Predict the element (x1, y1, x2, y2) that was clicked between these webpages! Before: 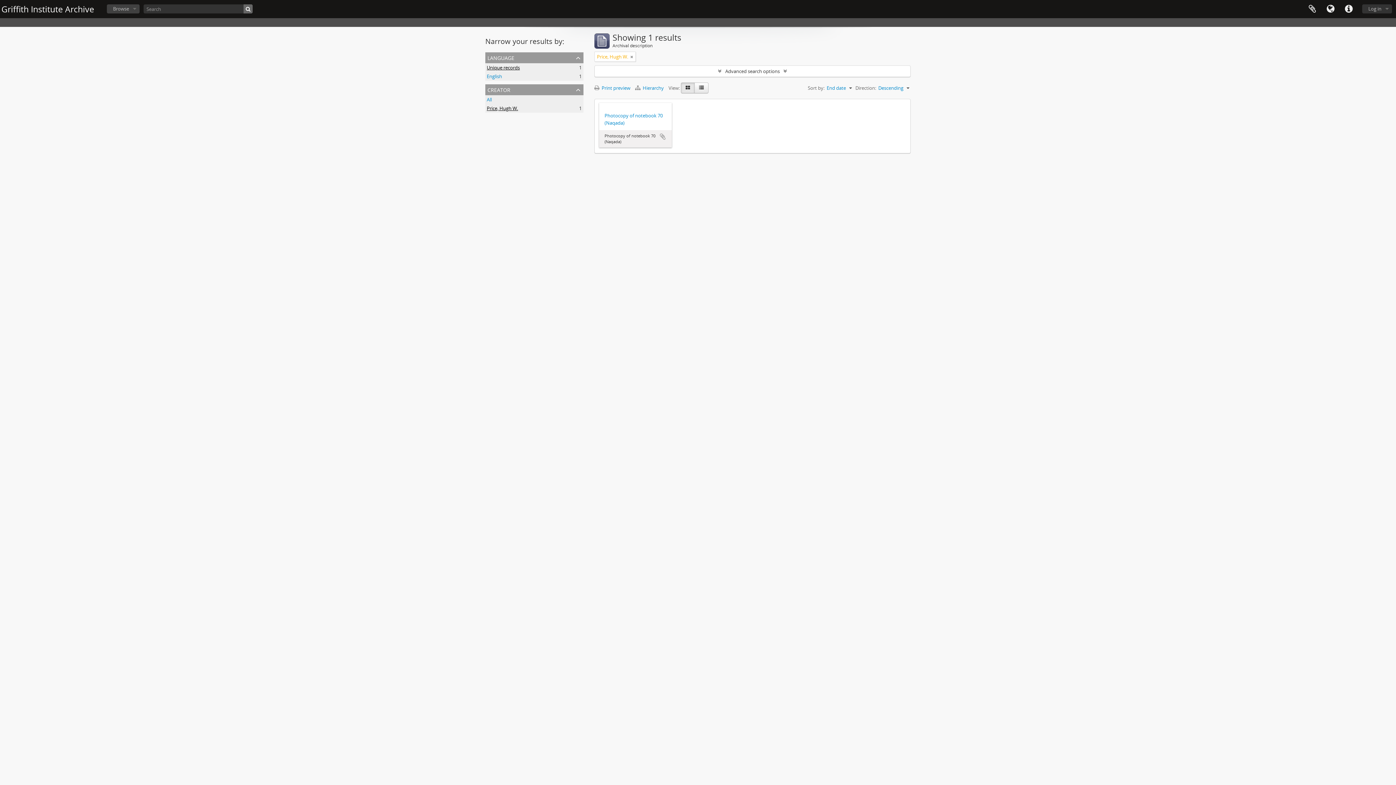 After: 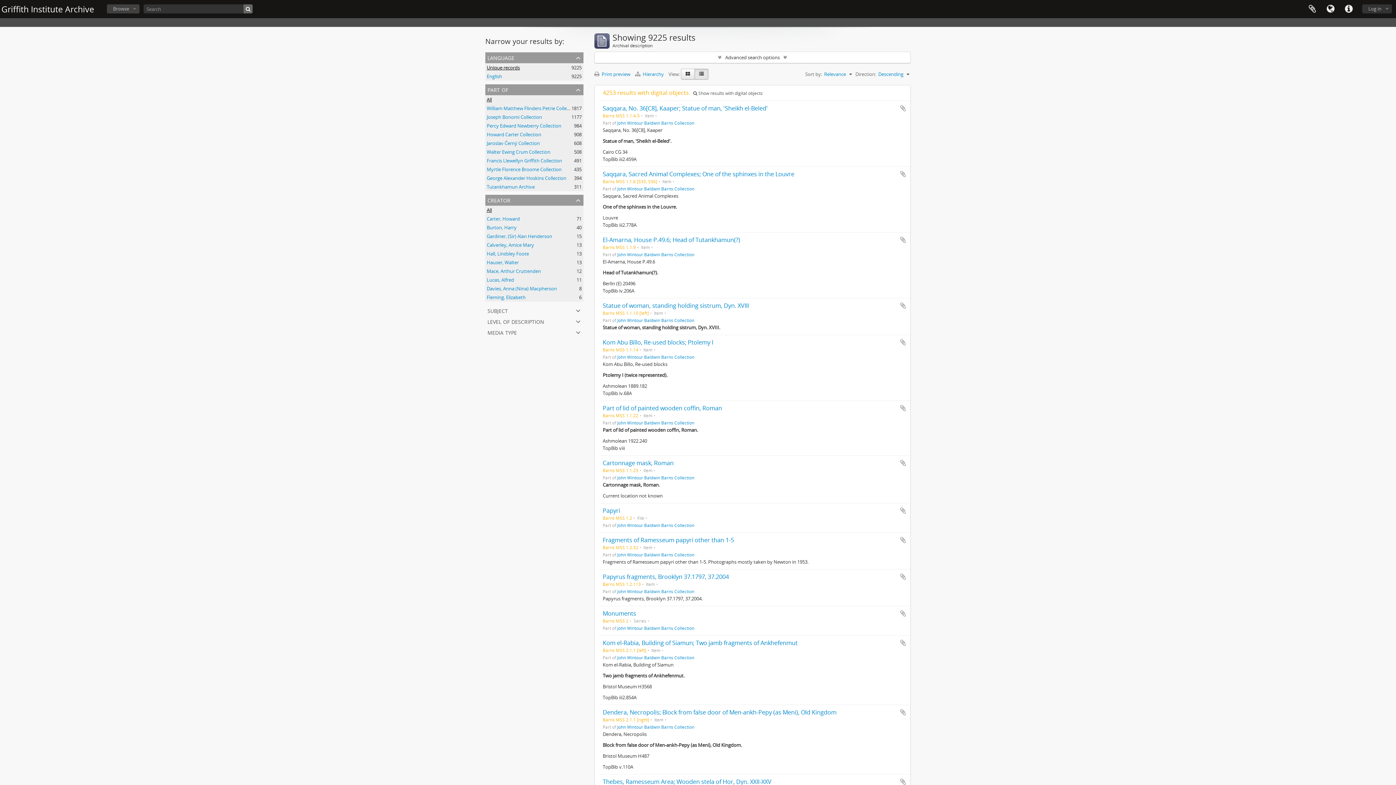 Action: bbox: (243, 4, 252, 13)